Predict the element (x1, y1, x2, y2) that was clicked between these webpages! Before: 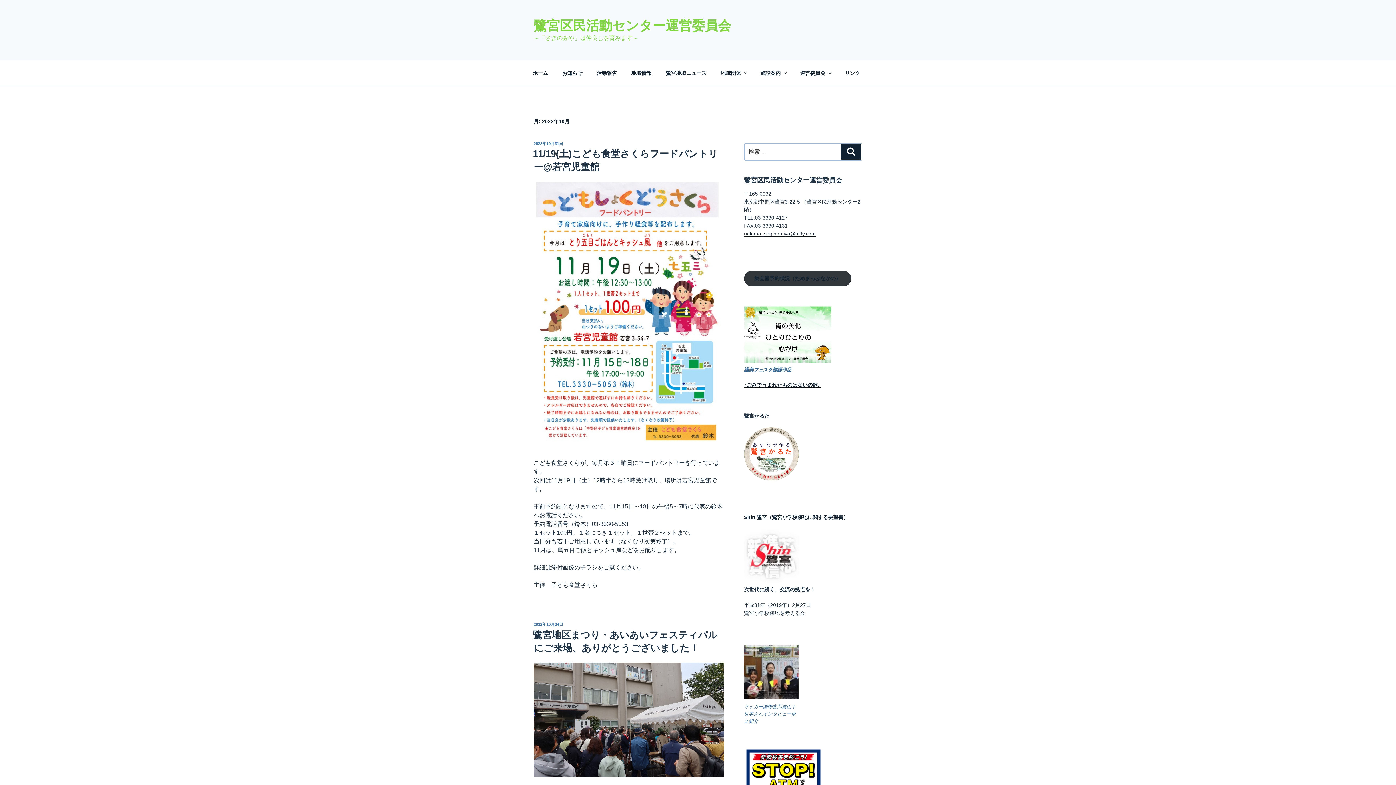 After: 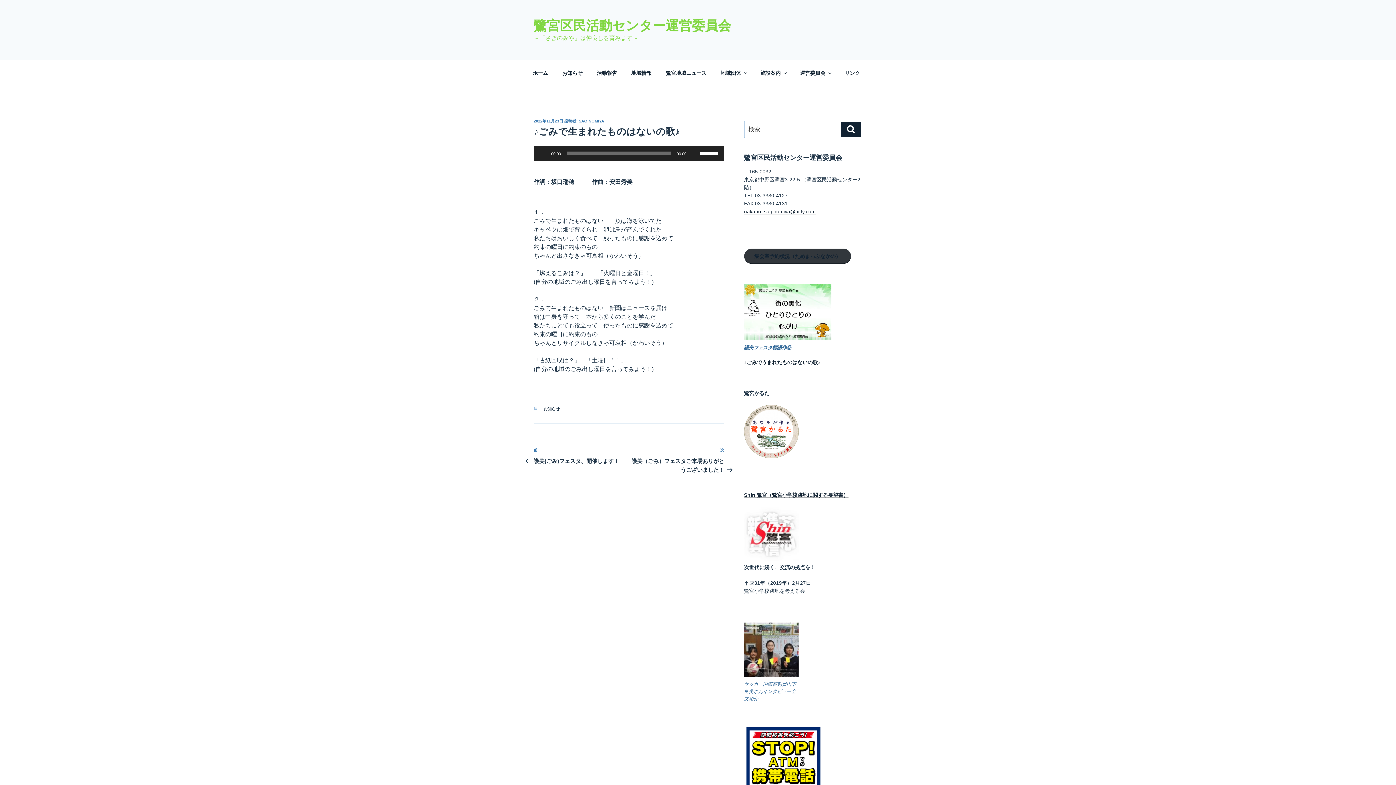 Action: bbox: (744, 382, 820, 387) label: ♪ごみでうまれたものはないの歌♪